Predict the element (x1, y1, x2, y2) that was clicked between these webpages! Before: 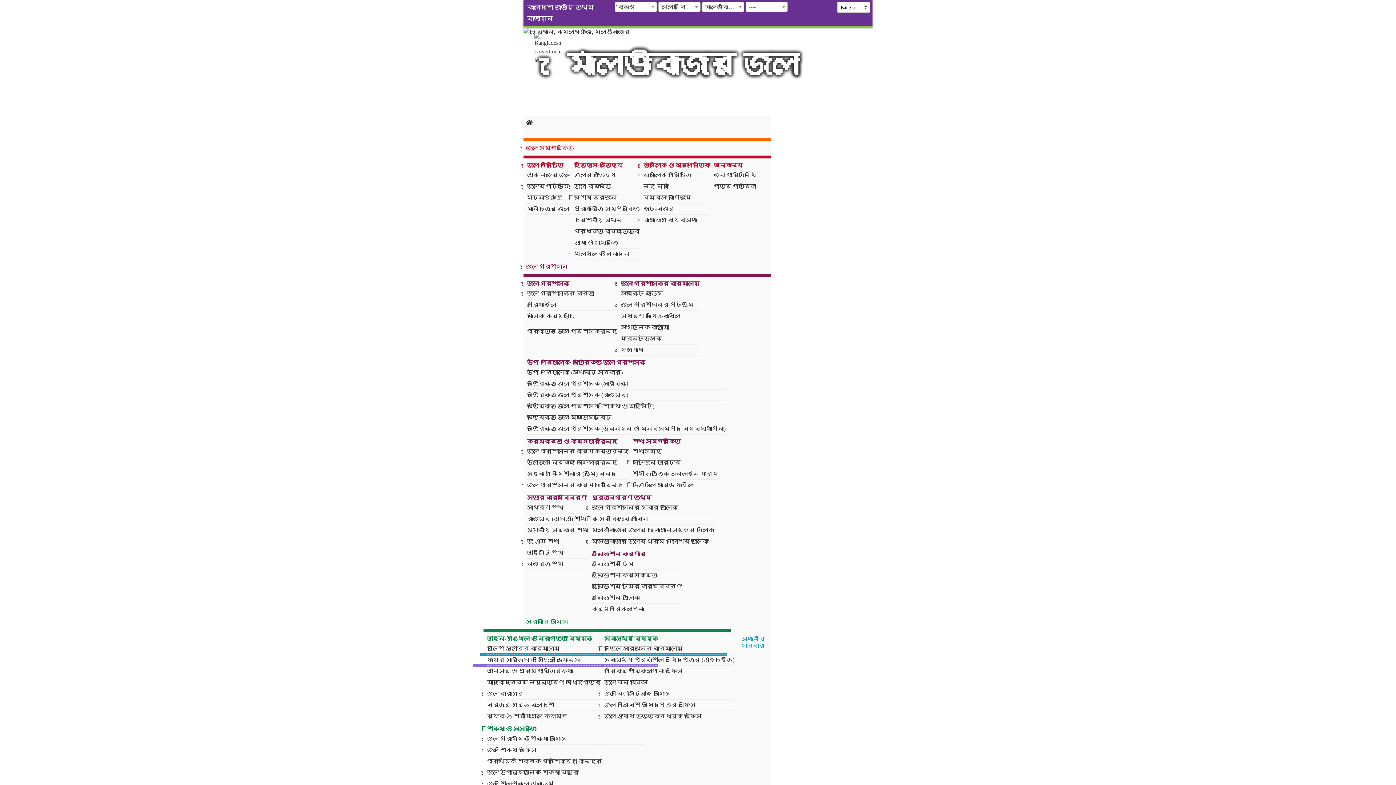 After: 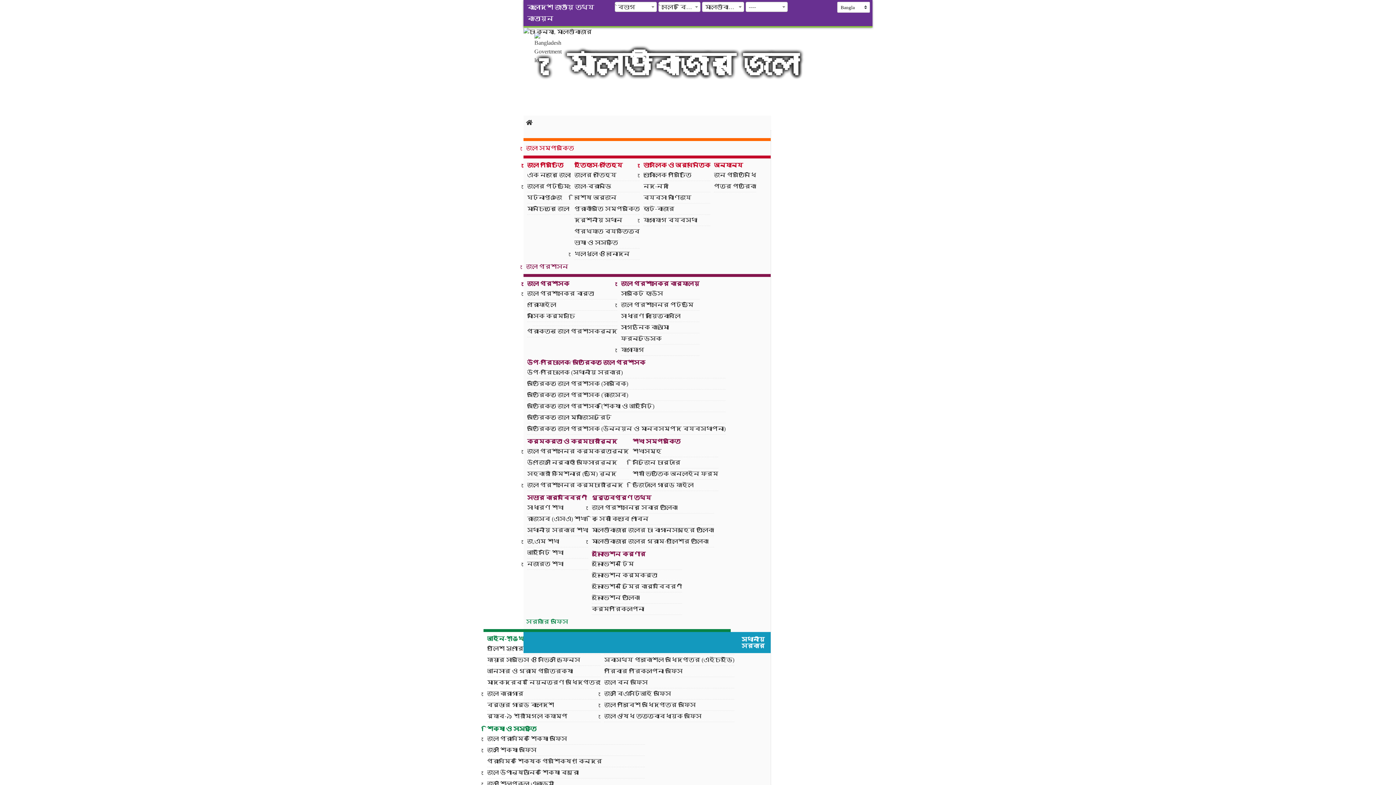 Action: label: স্থানীয় সরকার bbox: (523, 632, 770, 653)